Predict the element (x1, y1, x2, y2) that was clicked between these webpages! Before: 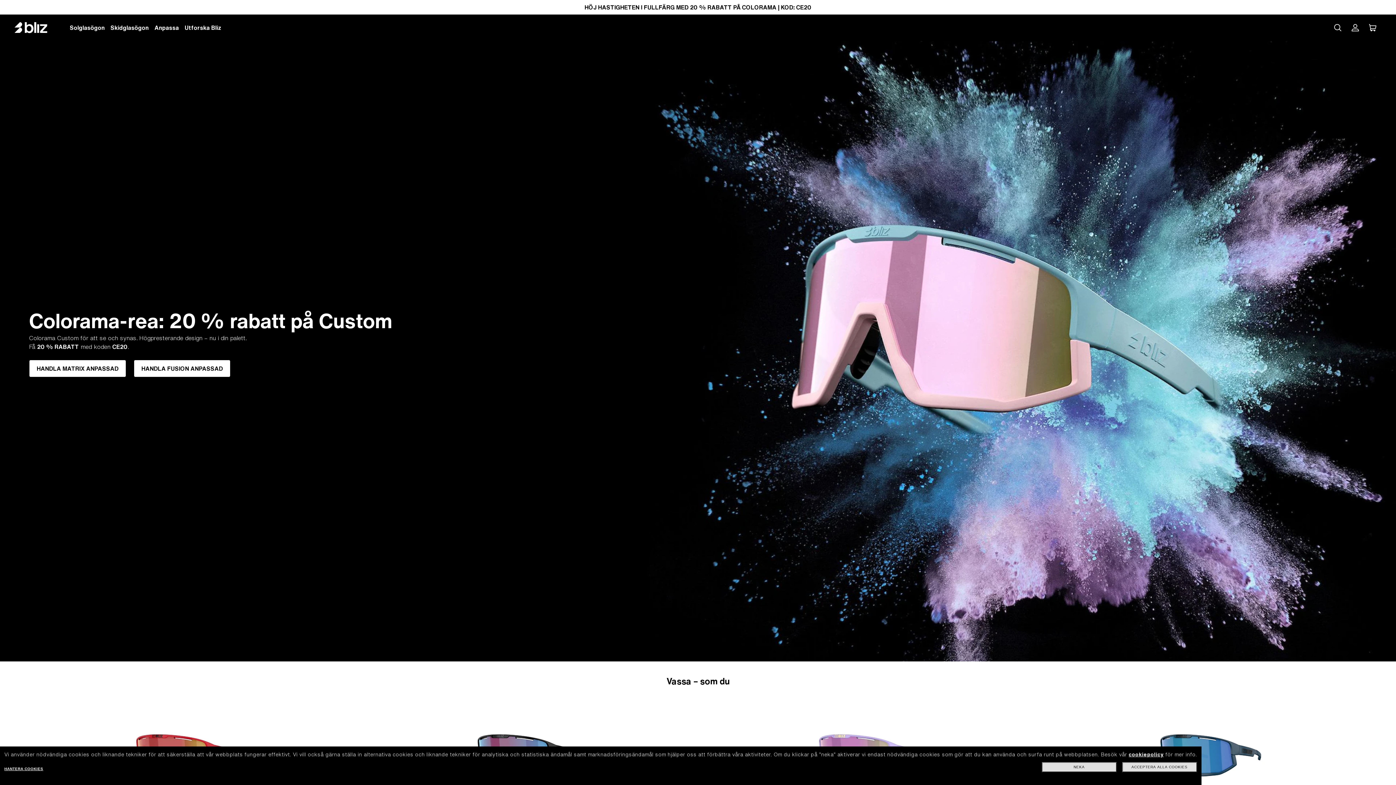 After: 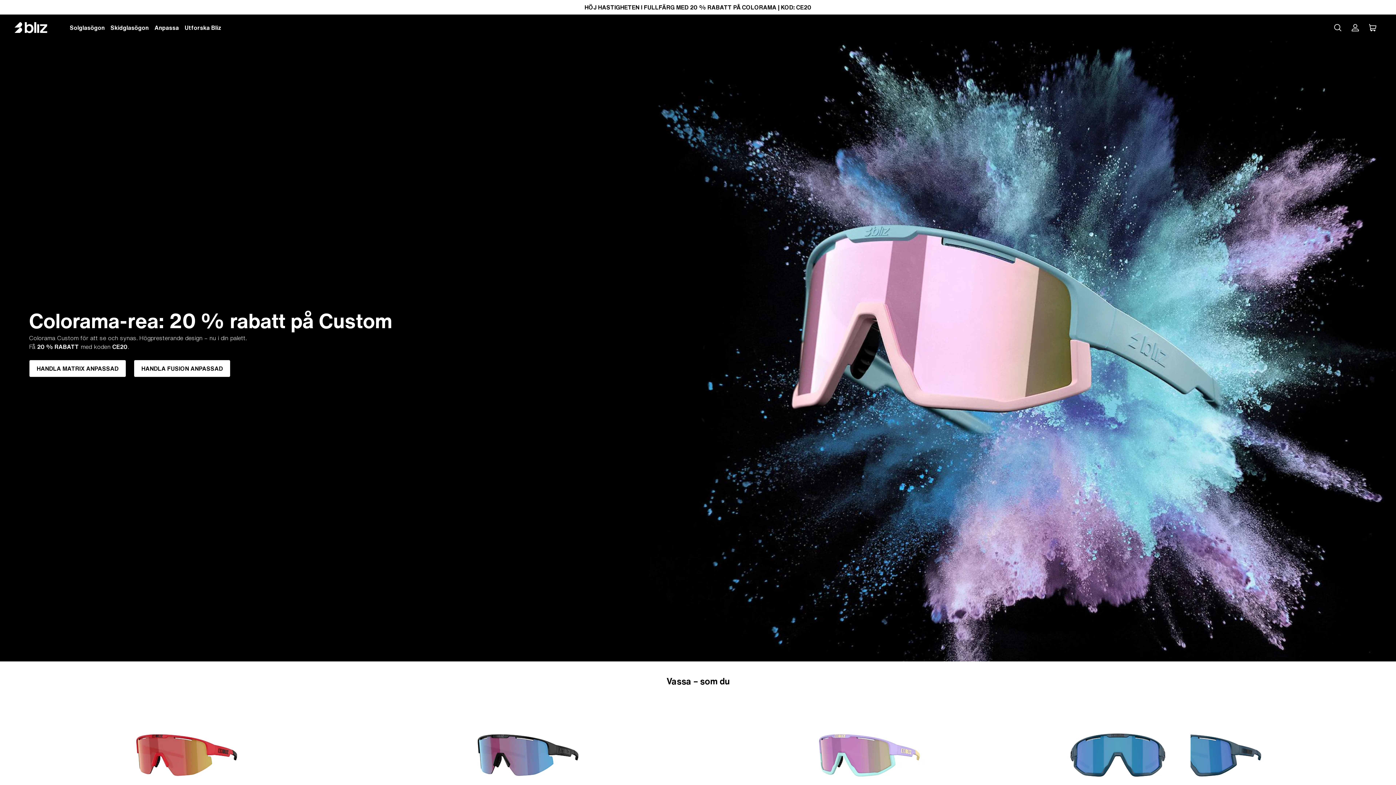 Action: label: ACCEPTERA ALLA COOKIES bbox: (1122, 762, 1197, 772)